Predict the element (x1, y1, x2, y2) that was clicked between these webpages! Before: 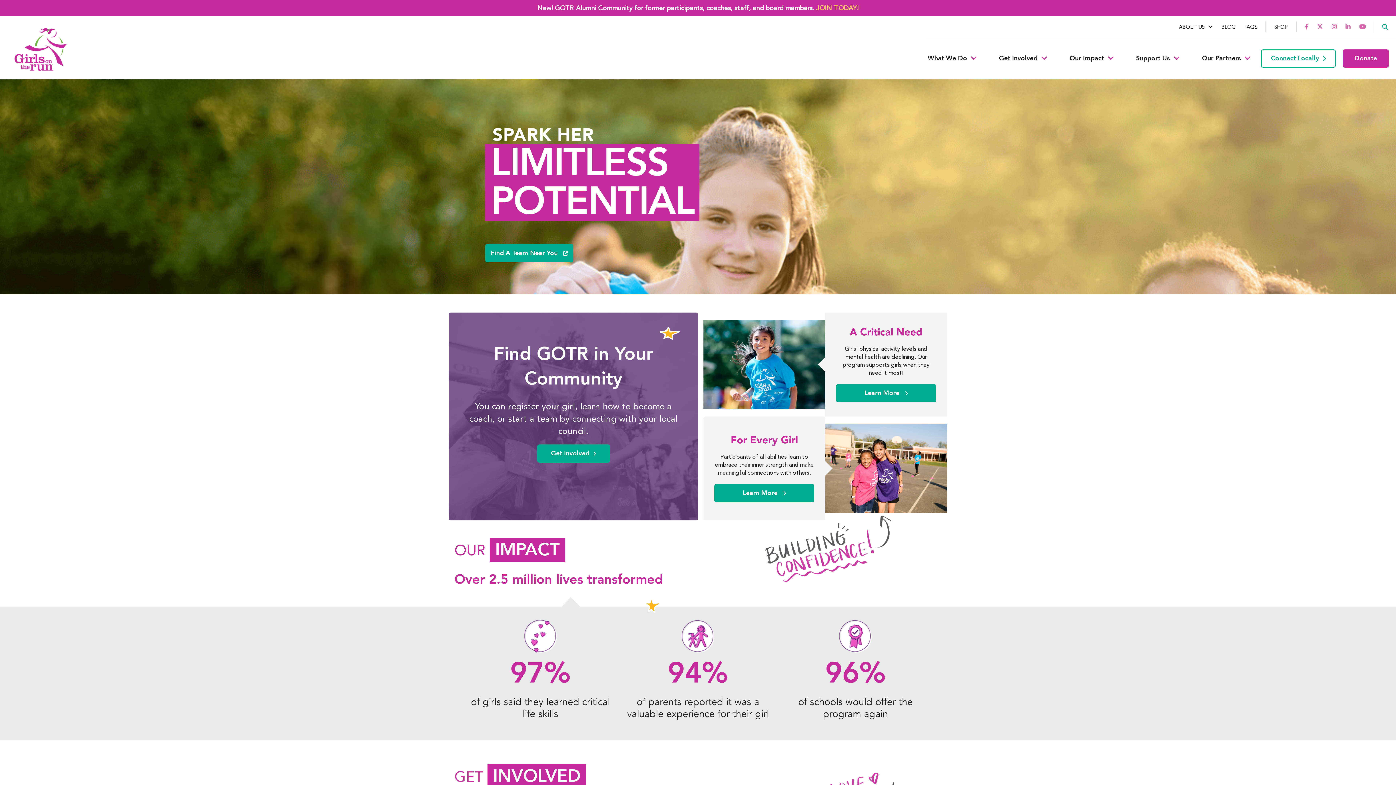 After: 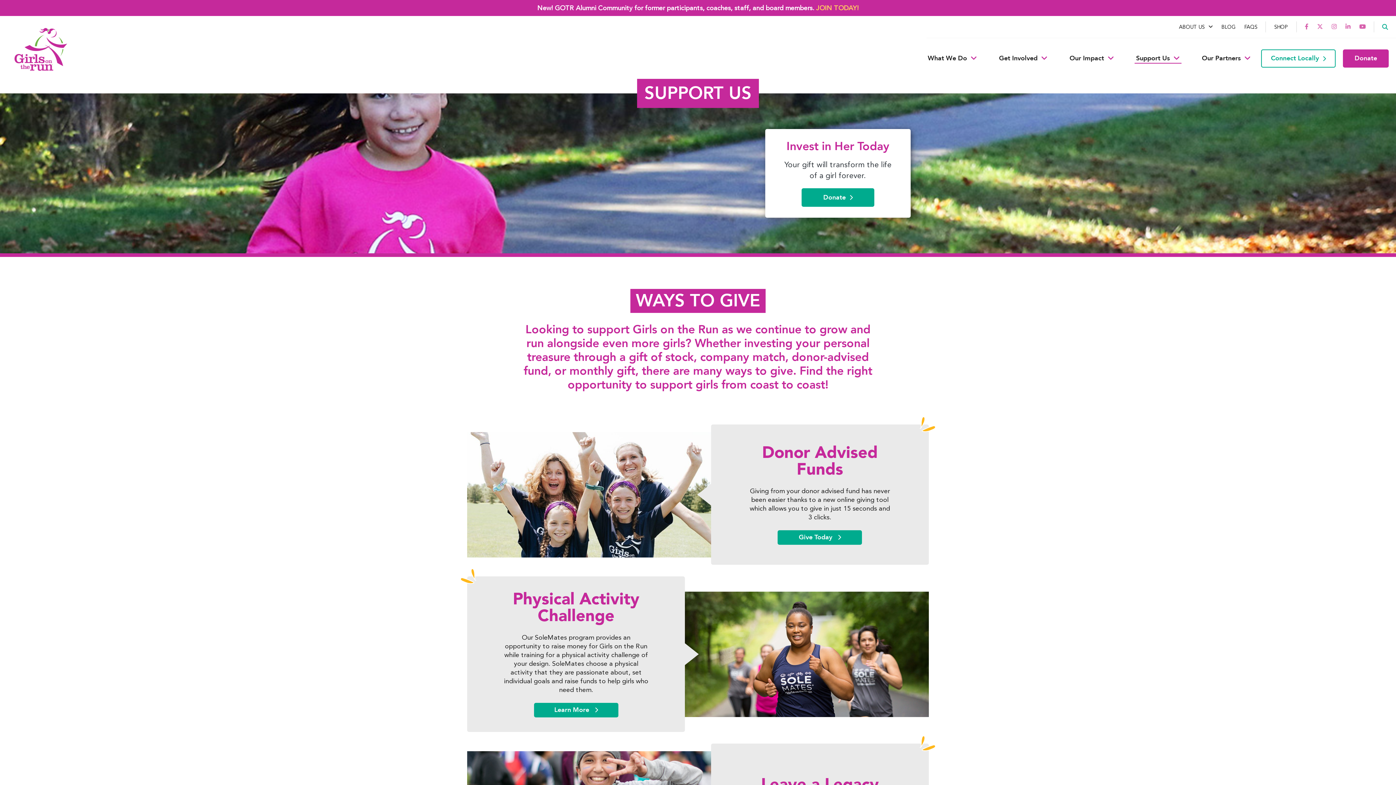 Action: bbox: (1134, 54, 1181, 62) label: Support Us